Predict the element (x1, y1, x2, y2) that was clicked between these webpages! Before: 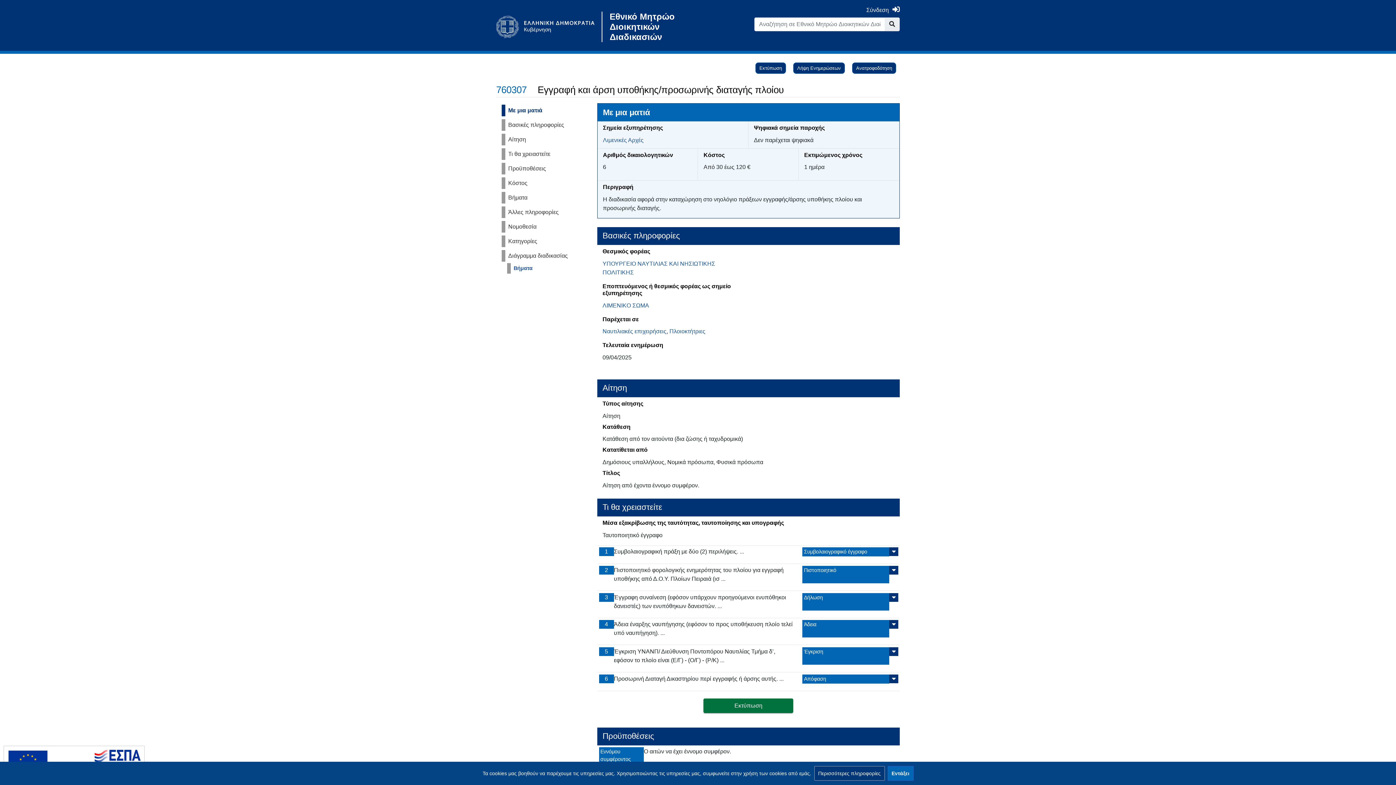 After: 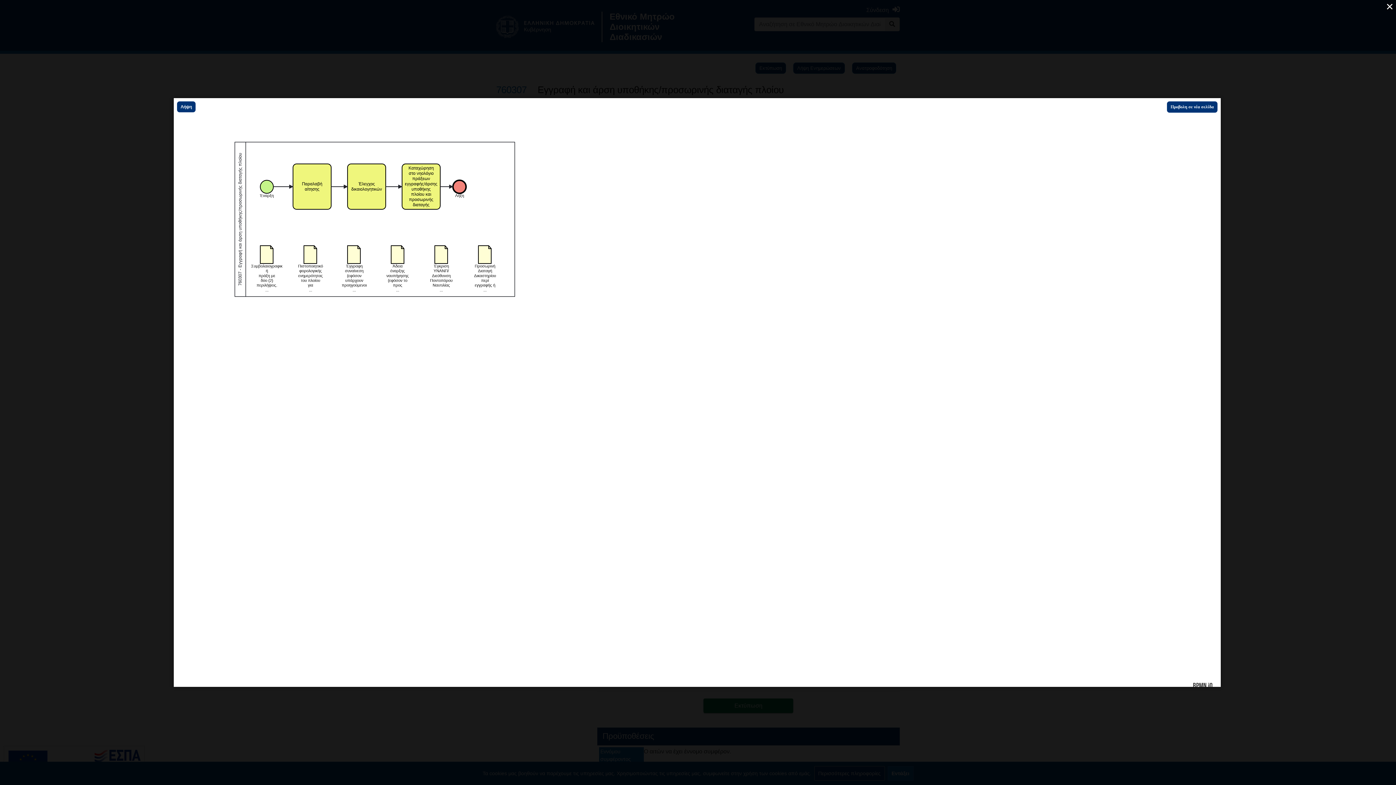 Action: bbox: (507, 263, 591, 273) label: Βήματα